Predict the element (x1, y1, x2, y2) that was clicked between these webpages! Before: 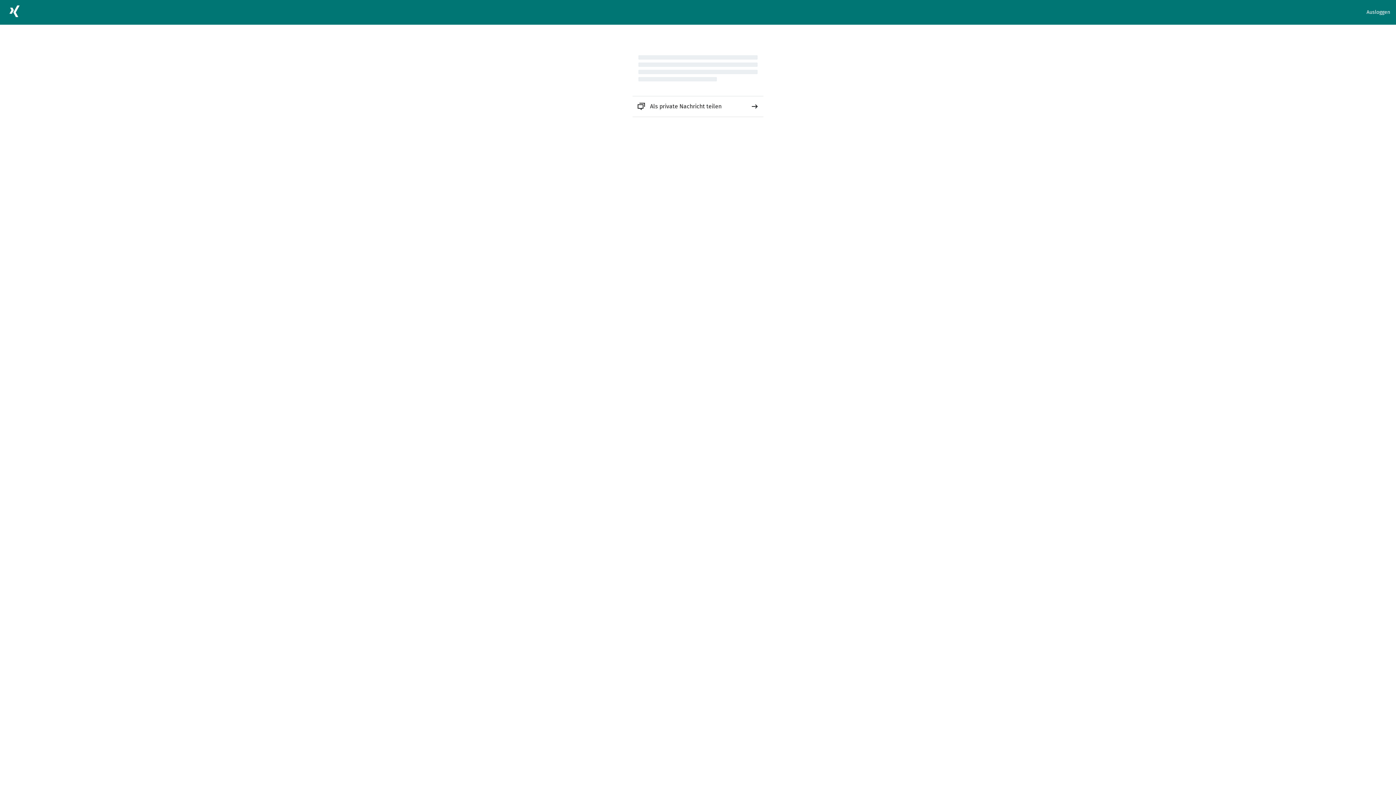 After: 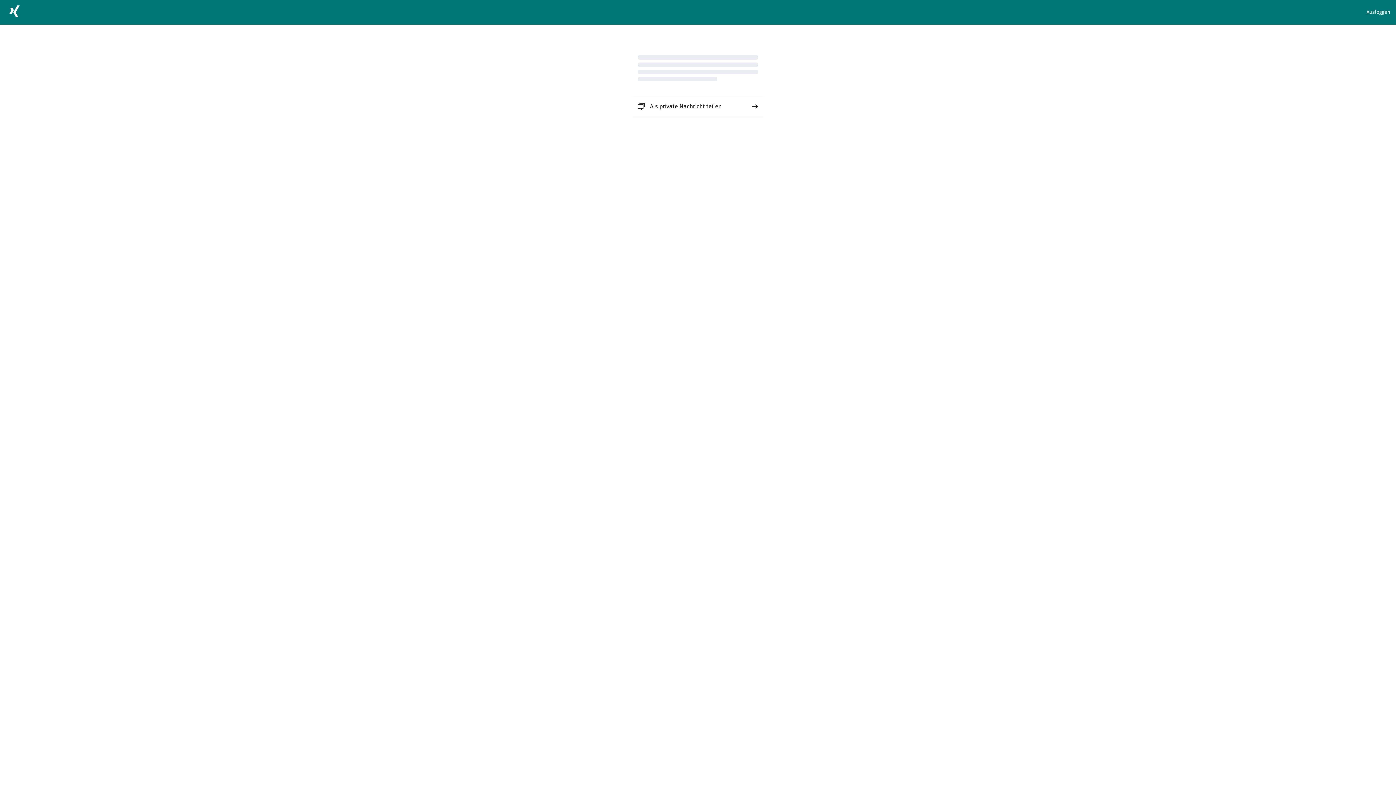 Action: label: Als private Nachricht teilen bbox: (632, 96, 763, 116)